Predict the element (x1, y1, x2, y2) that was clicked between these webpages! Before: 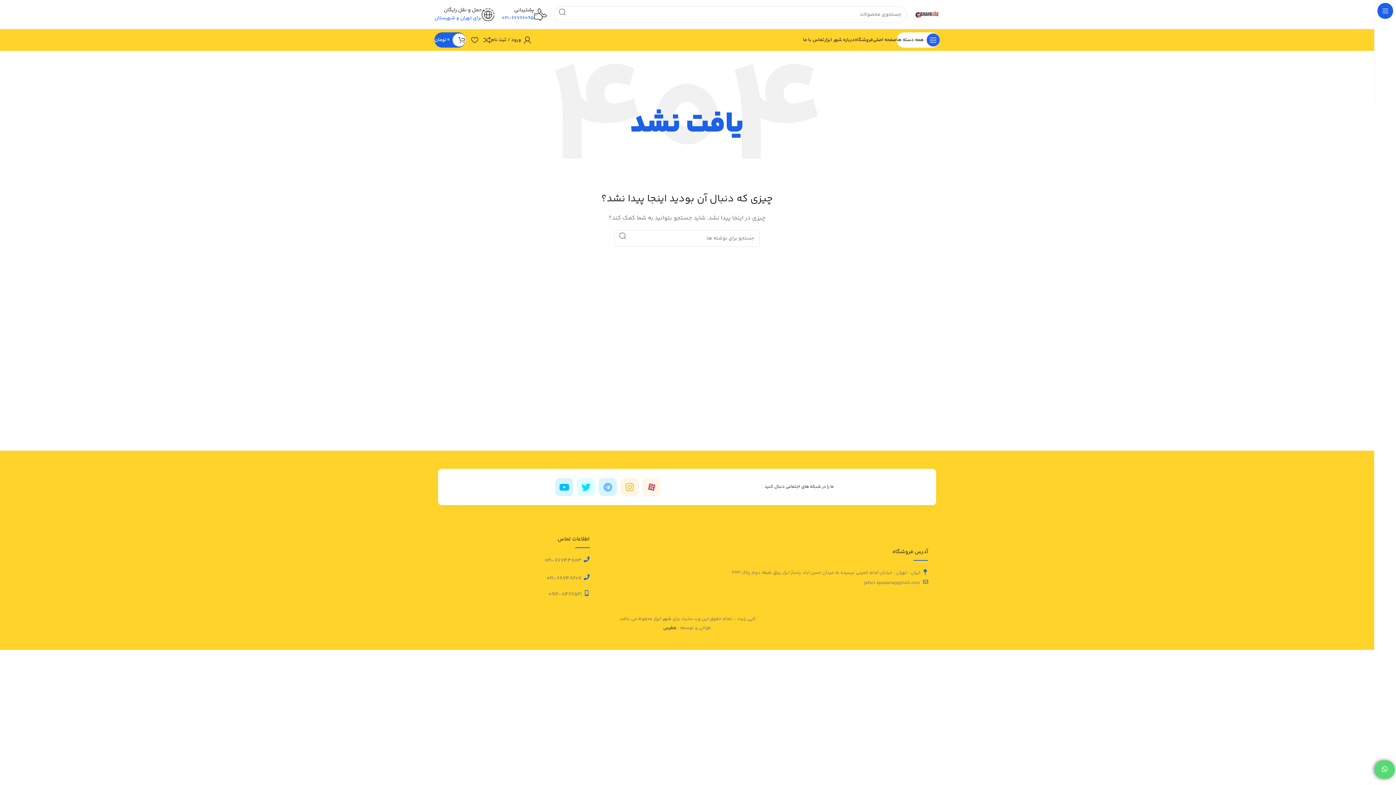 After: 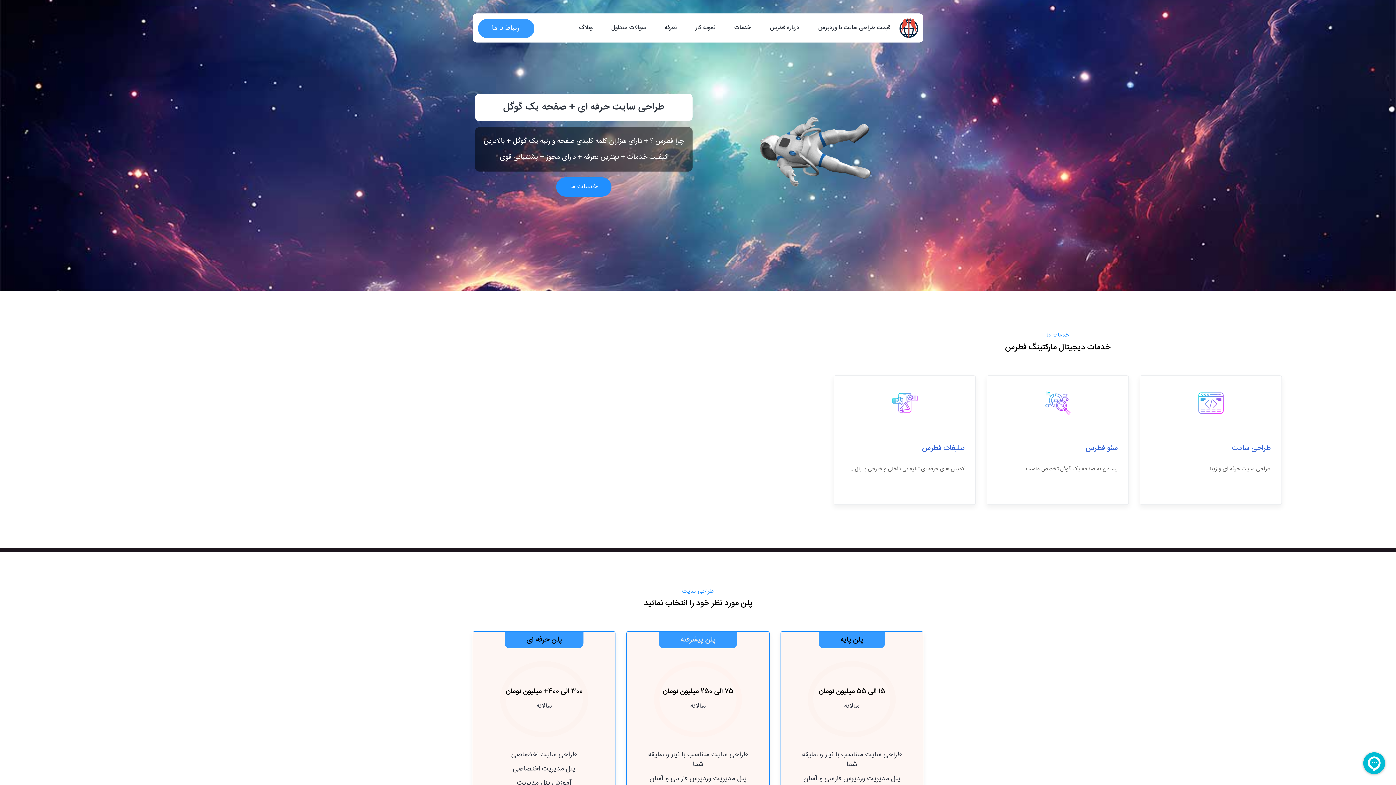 Action: bbox: (663, 624, 676, 632) label: فطرس